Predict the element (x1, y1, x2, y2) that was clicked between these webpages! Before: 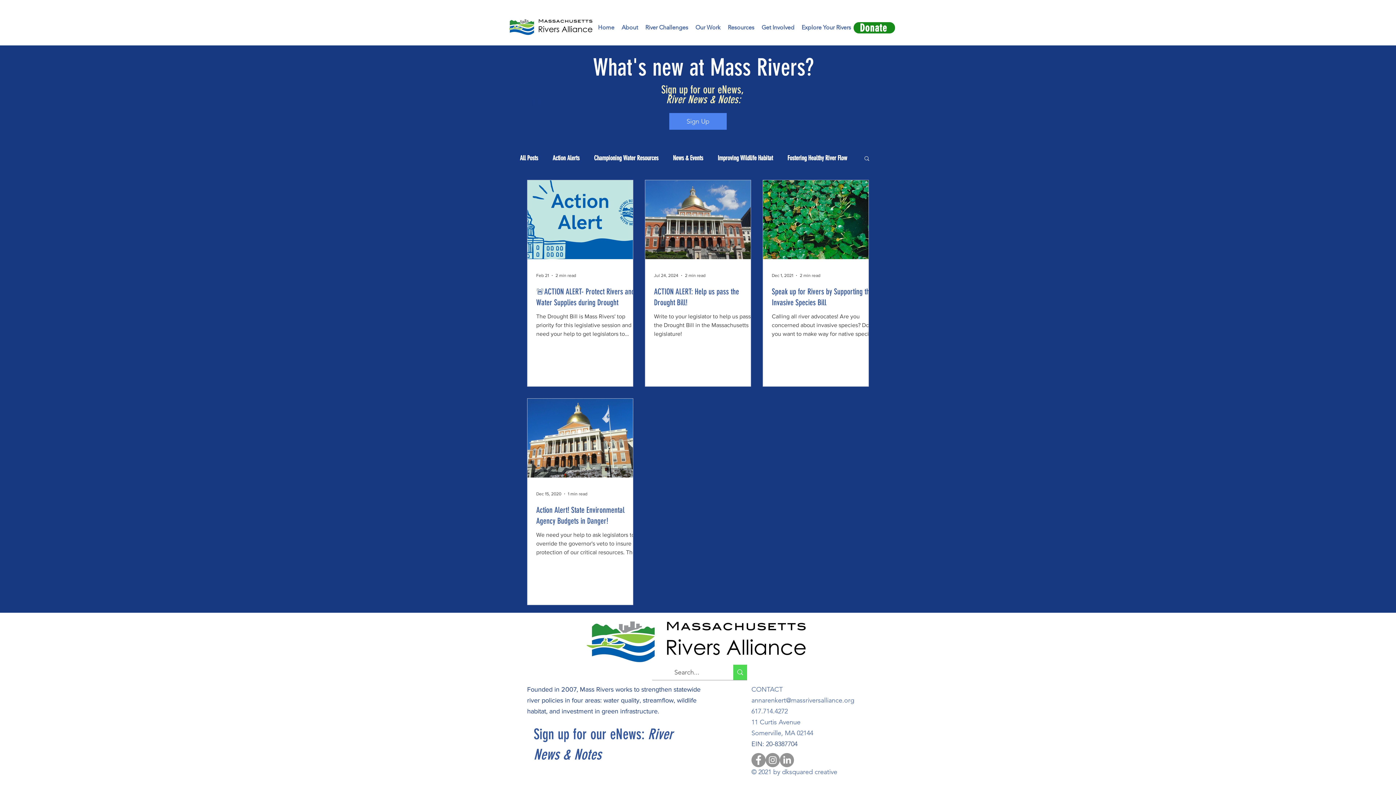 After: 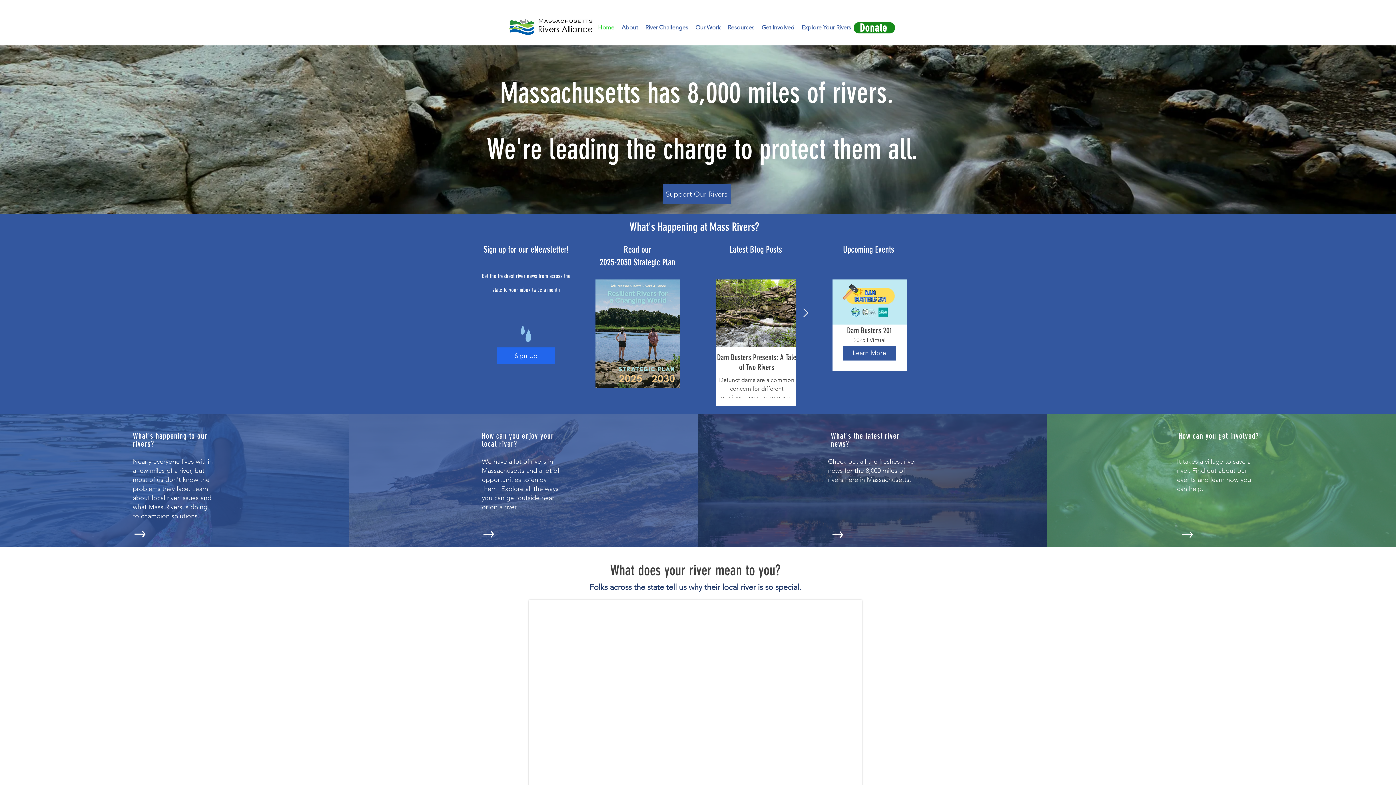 Action: bbox: (507, 16, 594, 36)